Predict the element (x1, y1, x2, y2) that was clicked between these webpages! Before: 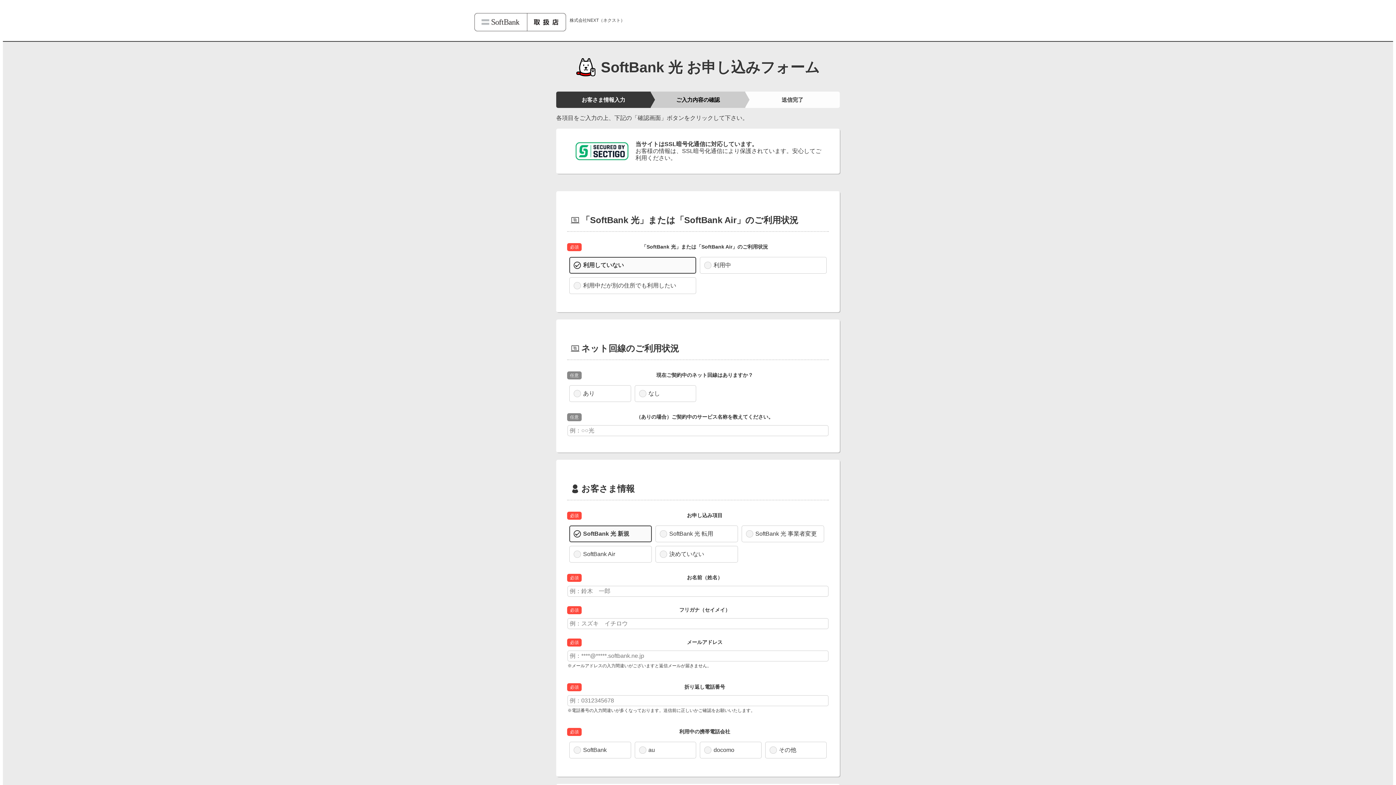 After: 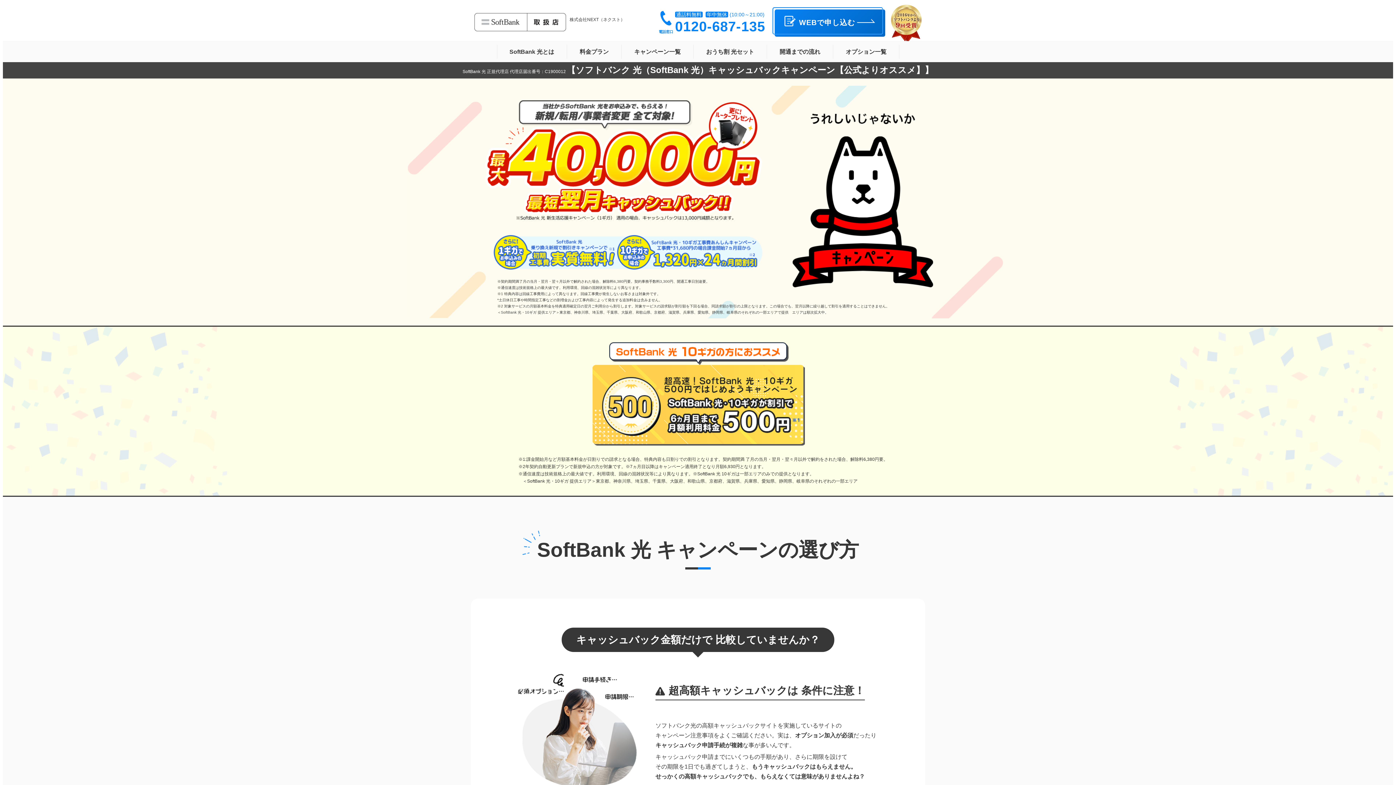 Action: bbox: (470, 9, 569, 34)